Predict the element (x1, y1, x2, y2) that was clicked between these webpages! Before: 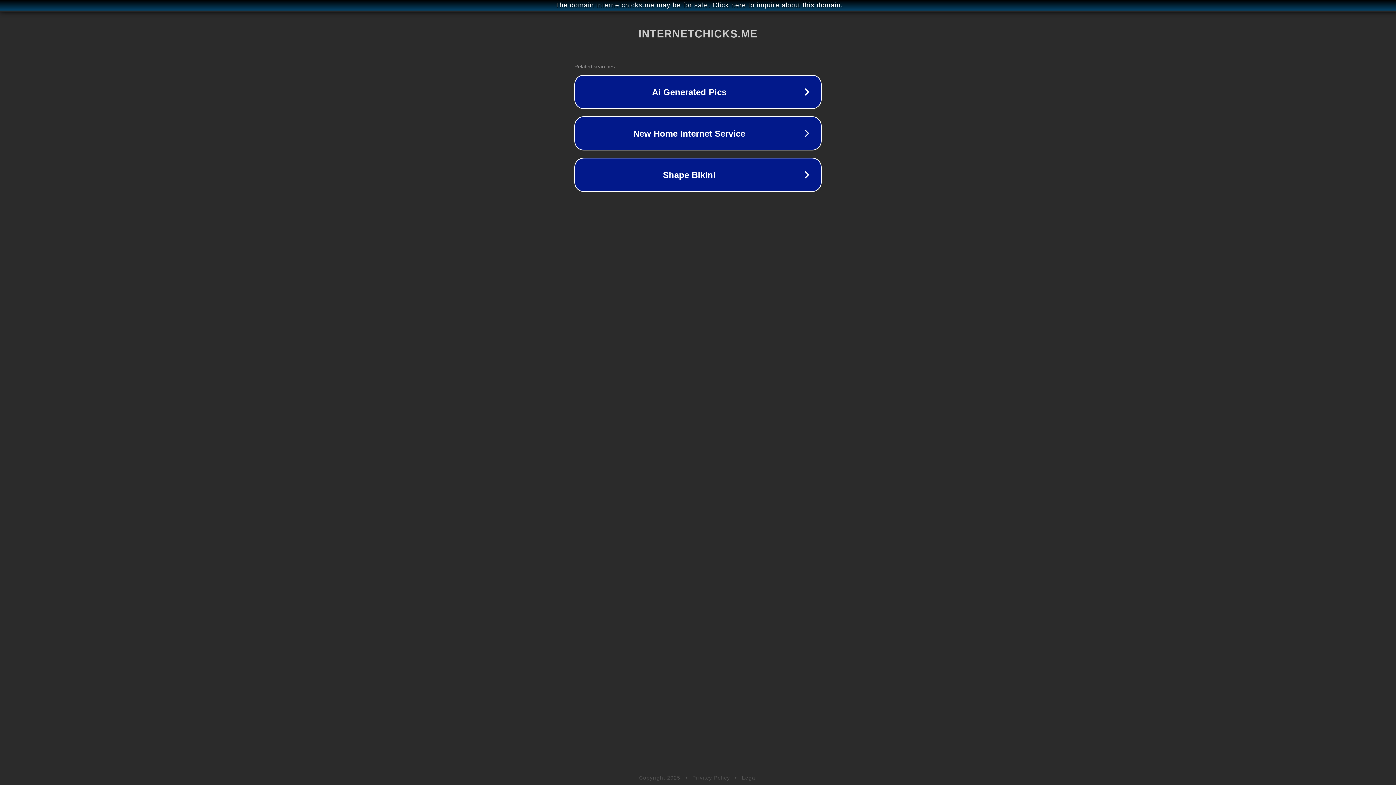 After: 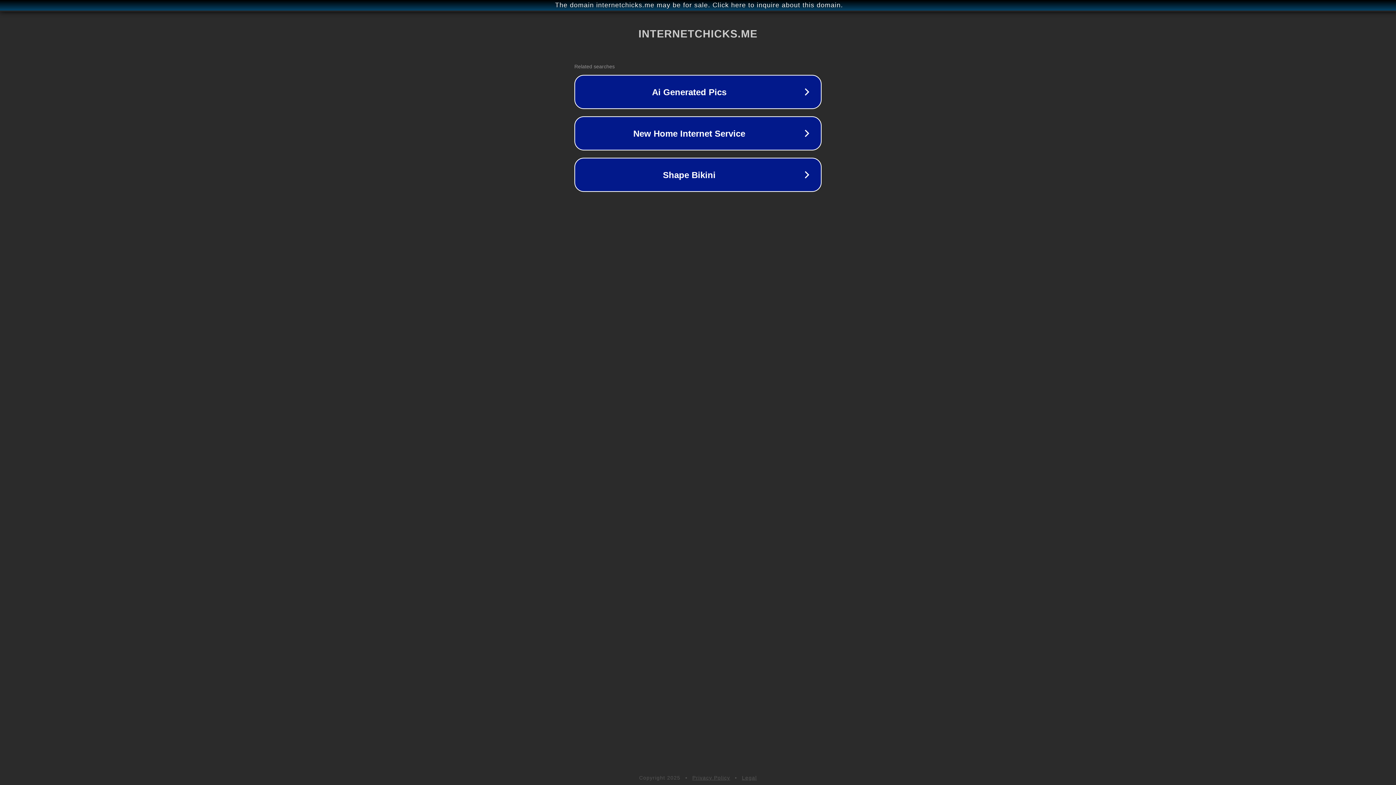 Action: bbox: (692, 775, 730, 781) label: Privacy Policy